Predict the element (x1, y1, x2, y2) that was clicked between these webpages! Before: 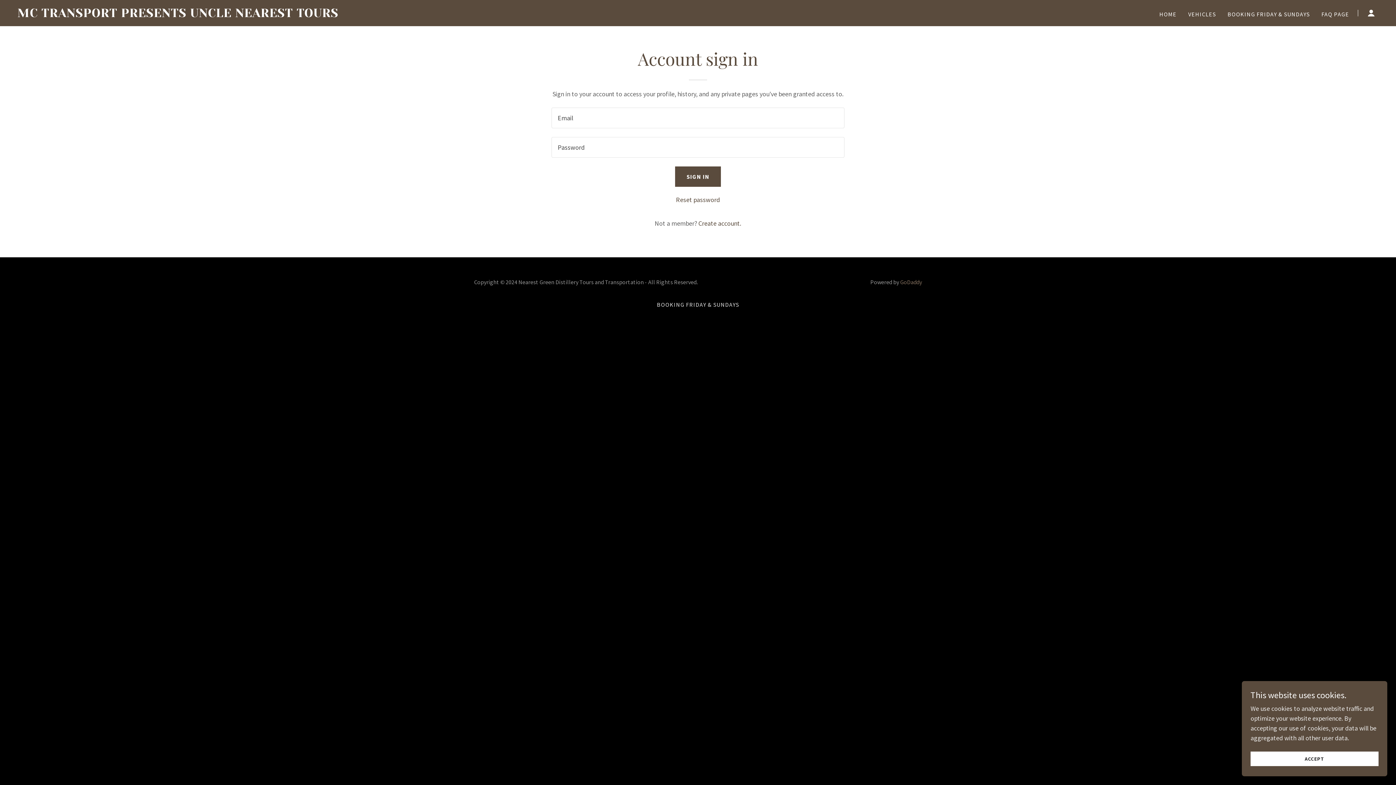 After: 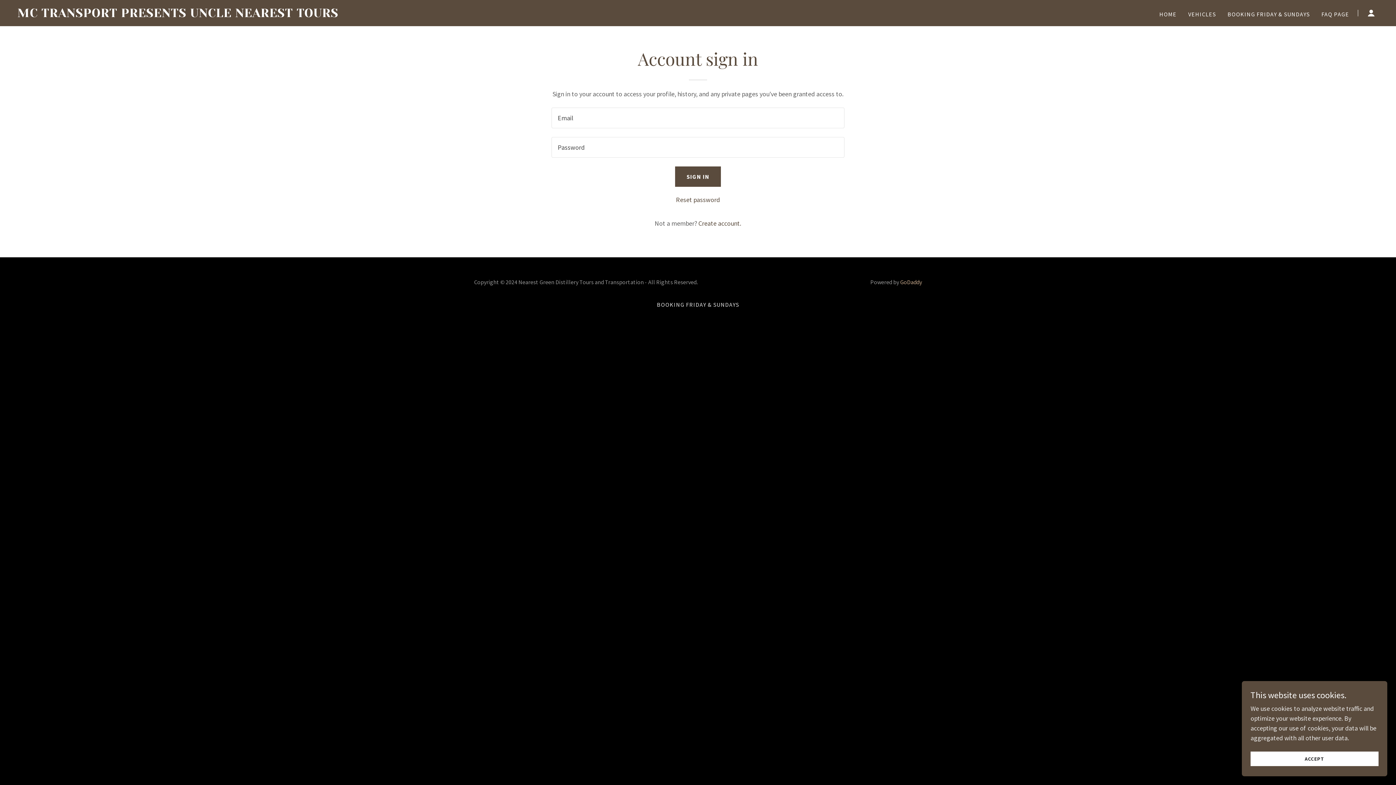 Action: bbox: (900, 278, 922, 285) label: GoDaddy